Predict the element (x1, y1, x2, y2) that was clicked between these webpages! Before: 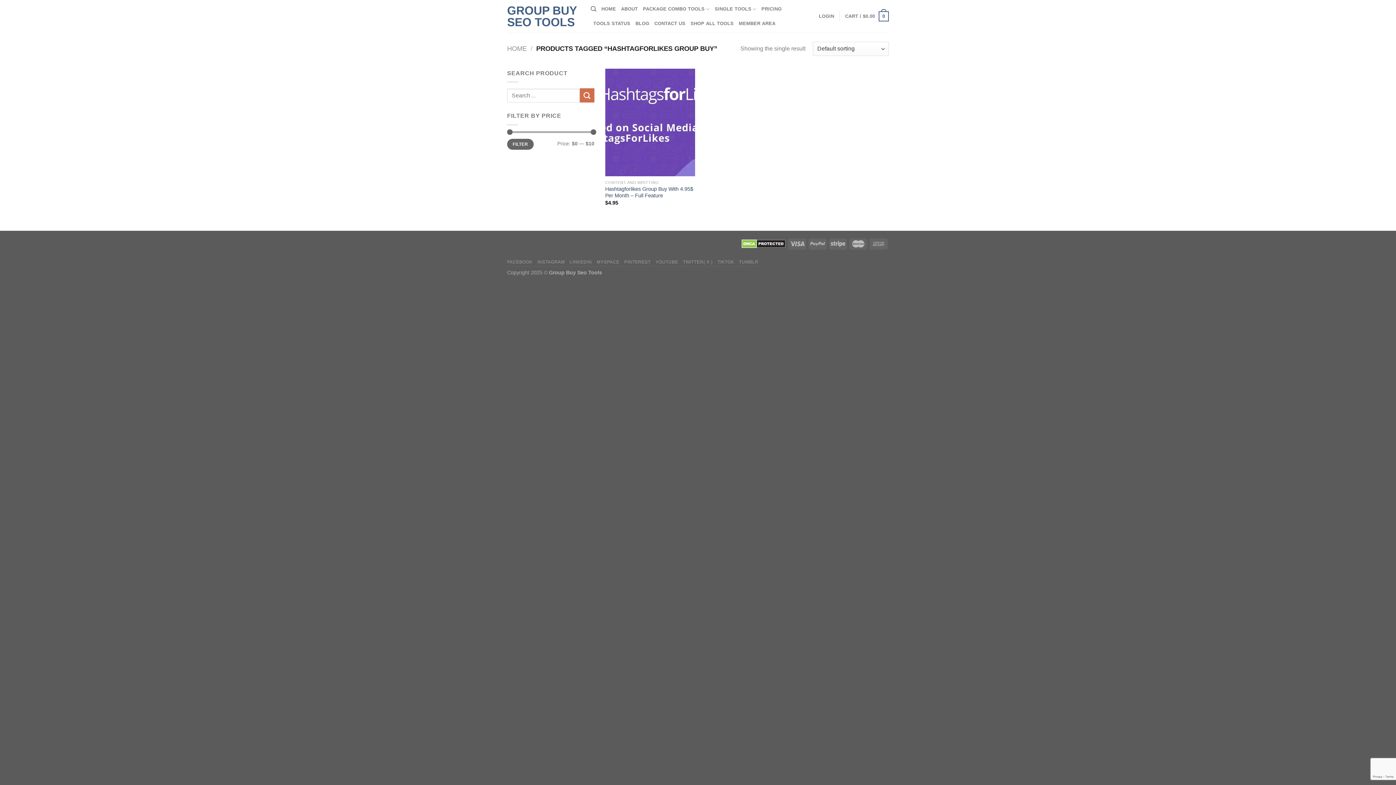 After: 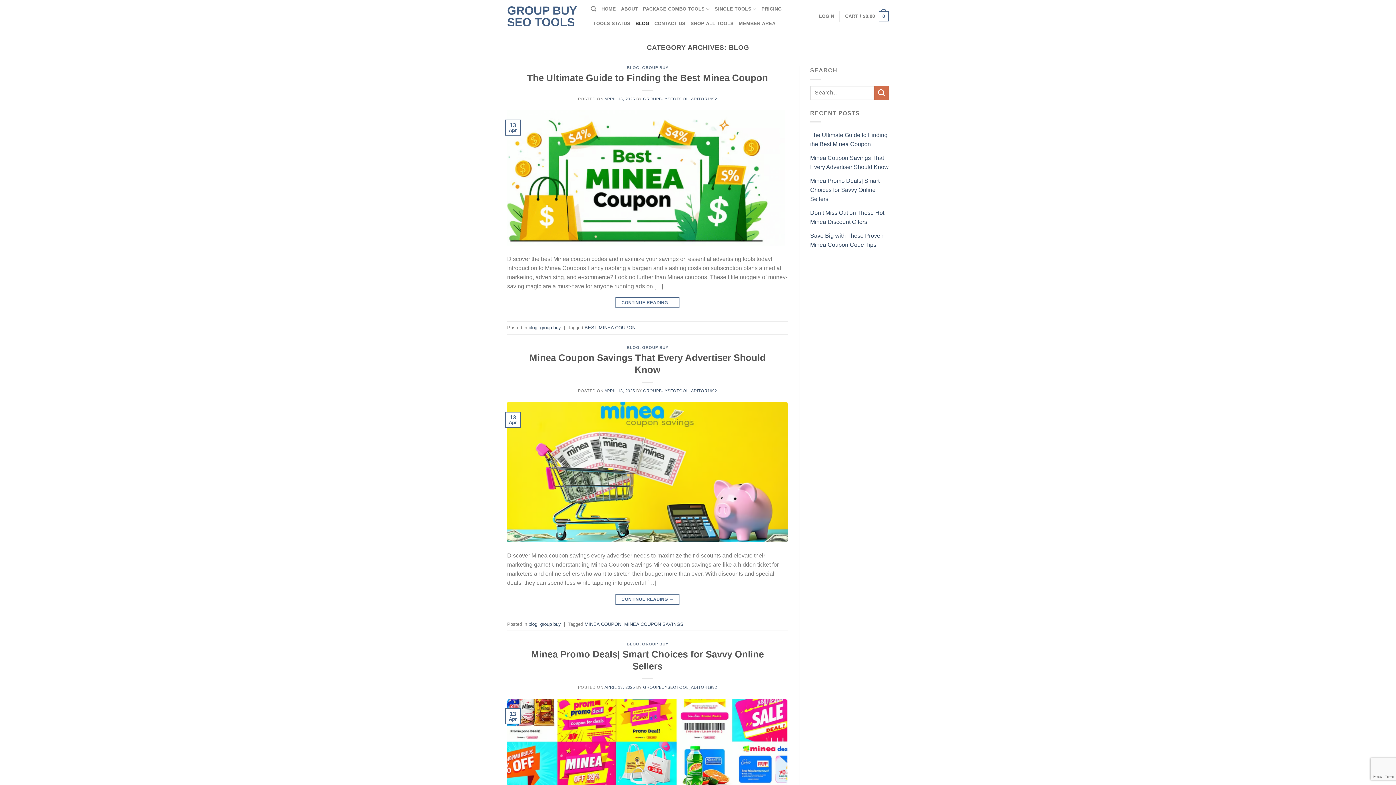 Action: label: BLOG bbox: (635, 16, 649, 30)